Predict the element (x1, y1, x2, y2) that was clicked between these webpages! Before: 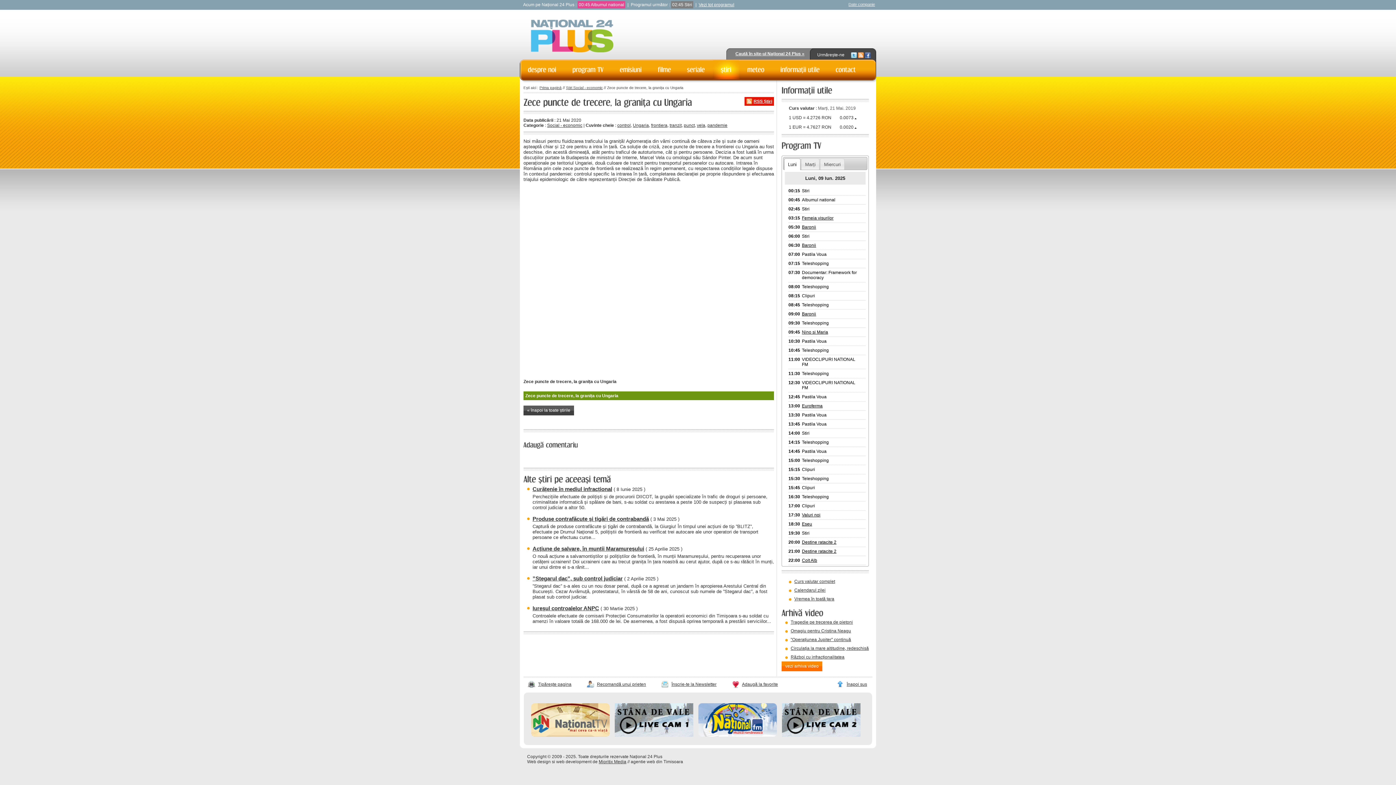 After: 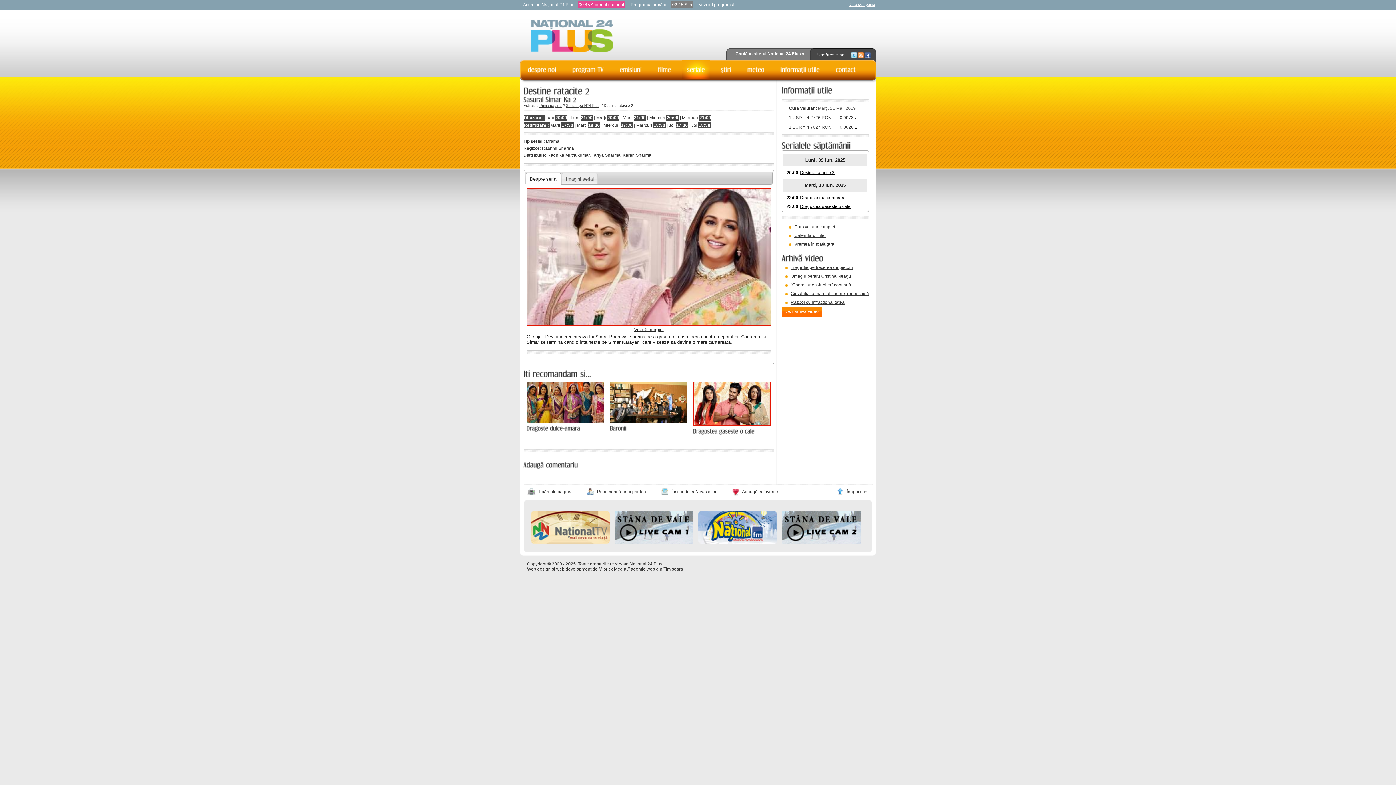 Action: bbox: (800, 540, 862, 545) label: Destine ratacite 2